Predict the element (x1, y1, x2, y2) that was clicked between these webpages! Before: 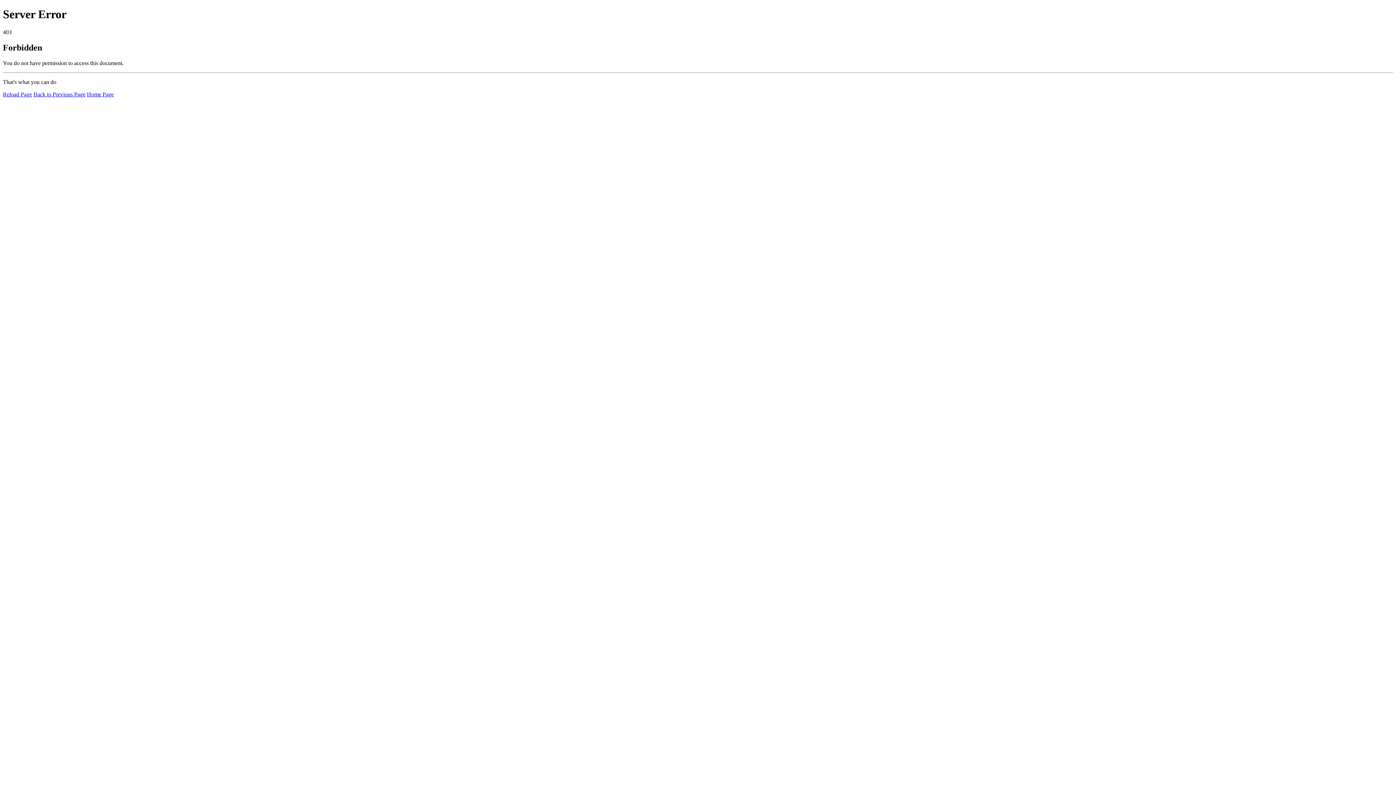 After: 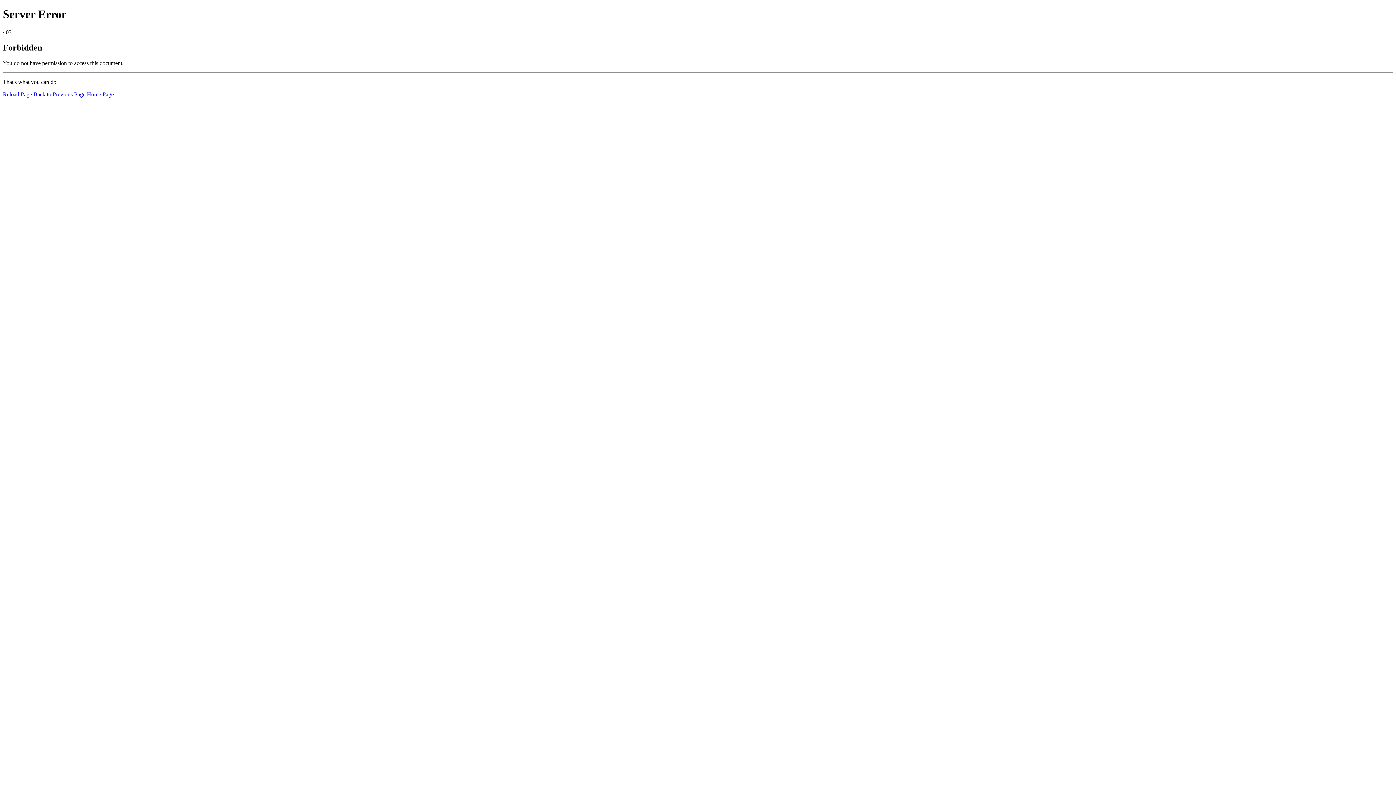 Action: bbox: (86, 91, 113, 97) label: Home Page